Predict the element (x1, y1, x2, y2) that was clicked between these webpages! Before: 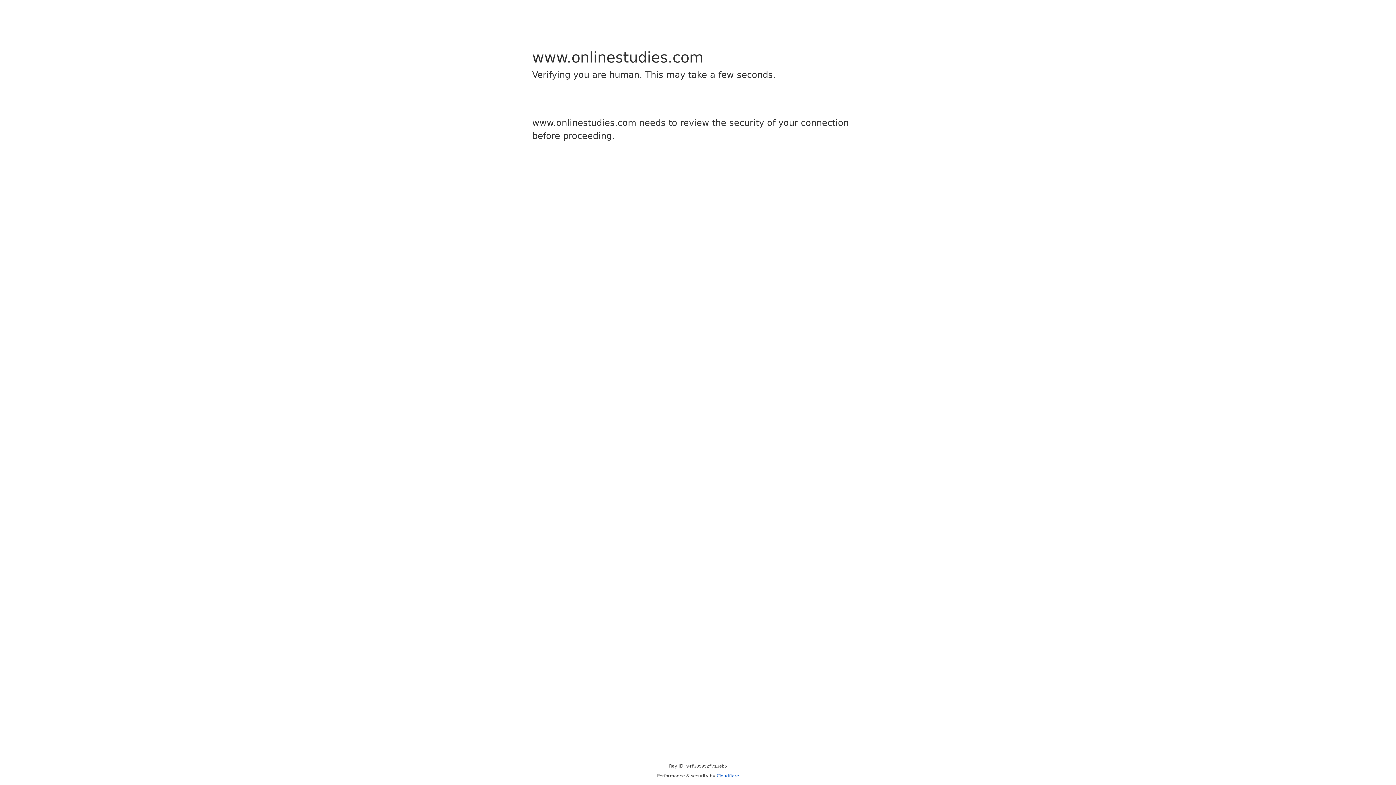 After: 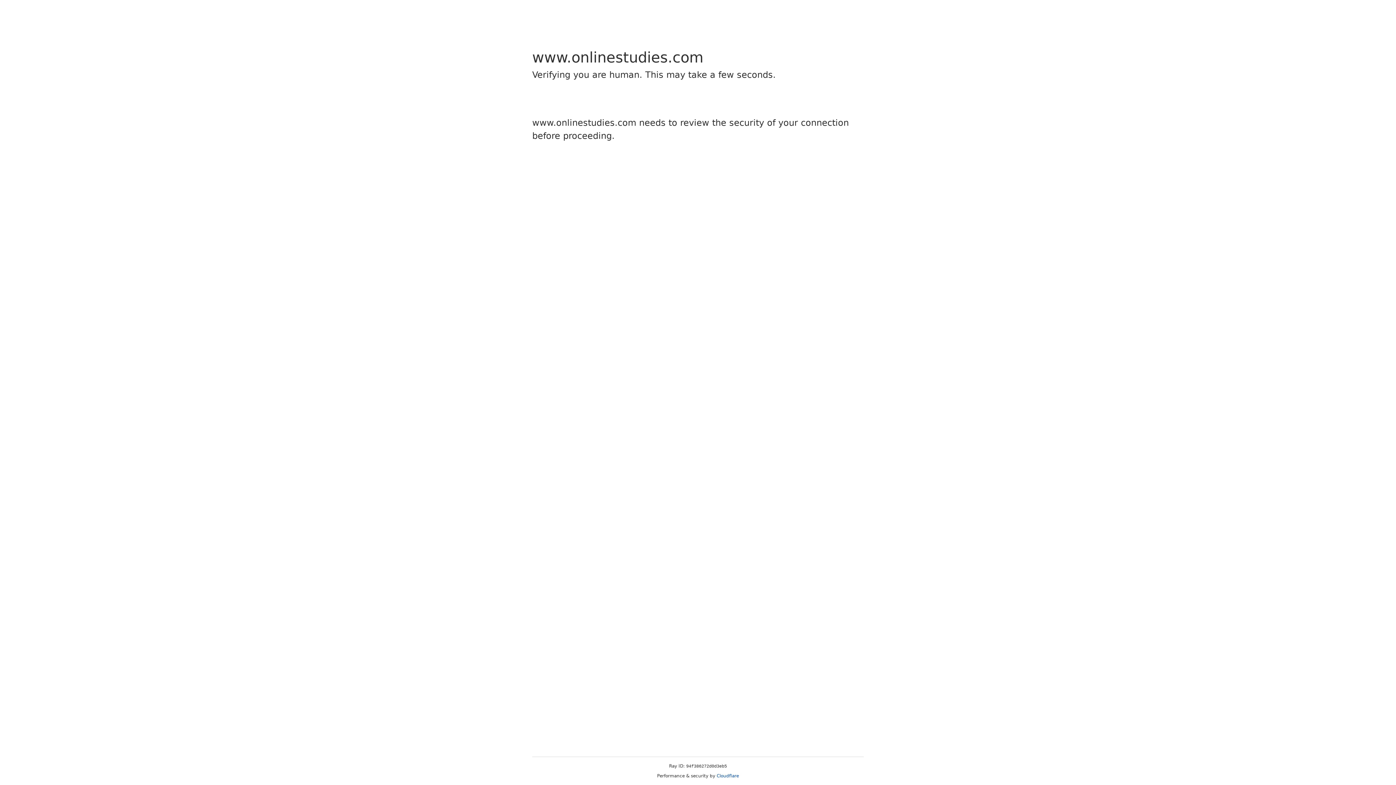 Action: label: Cloudflare bbox: (716, 773, 739, 778)